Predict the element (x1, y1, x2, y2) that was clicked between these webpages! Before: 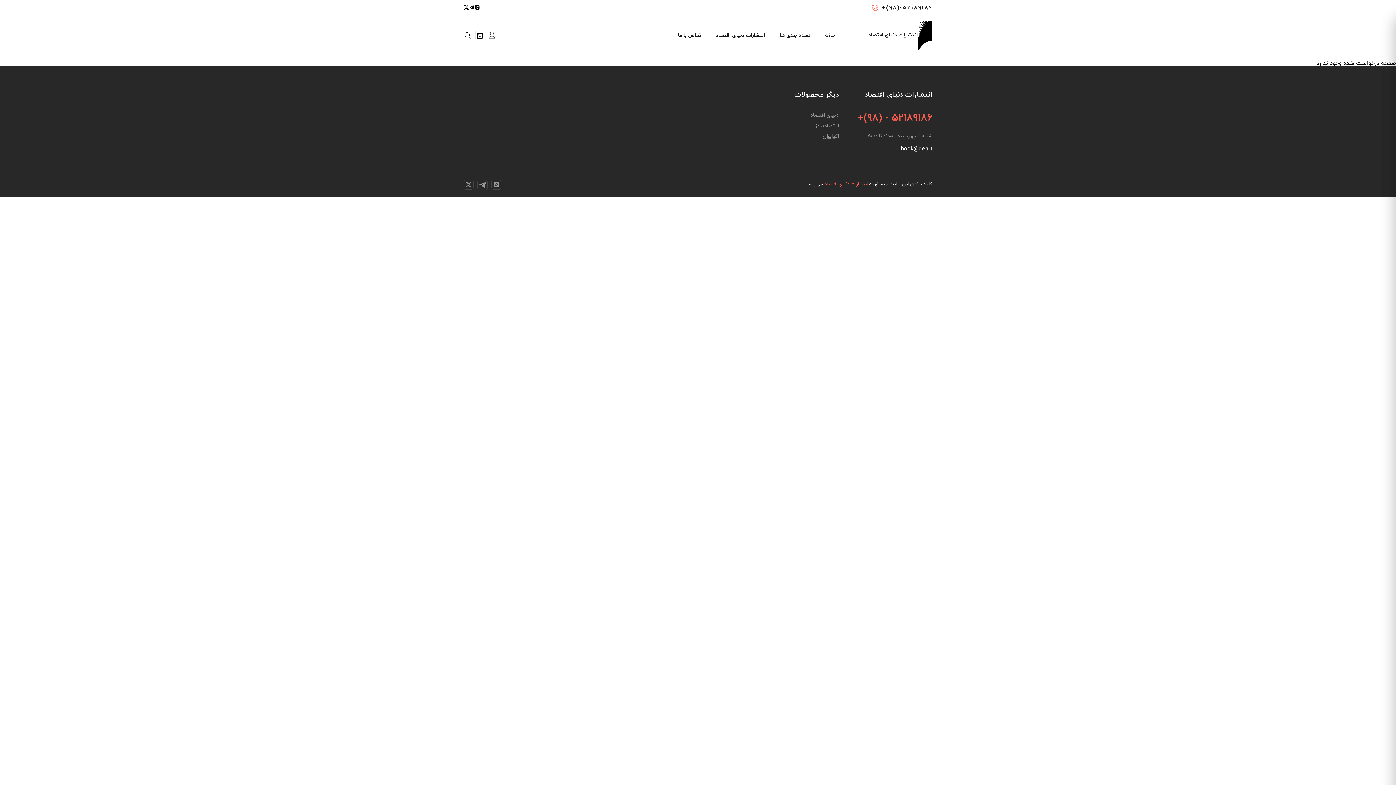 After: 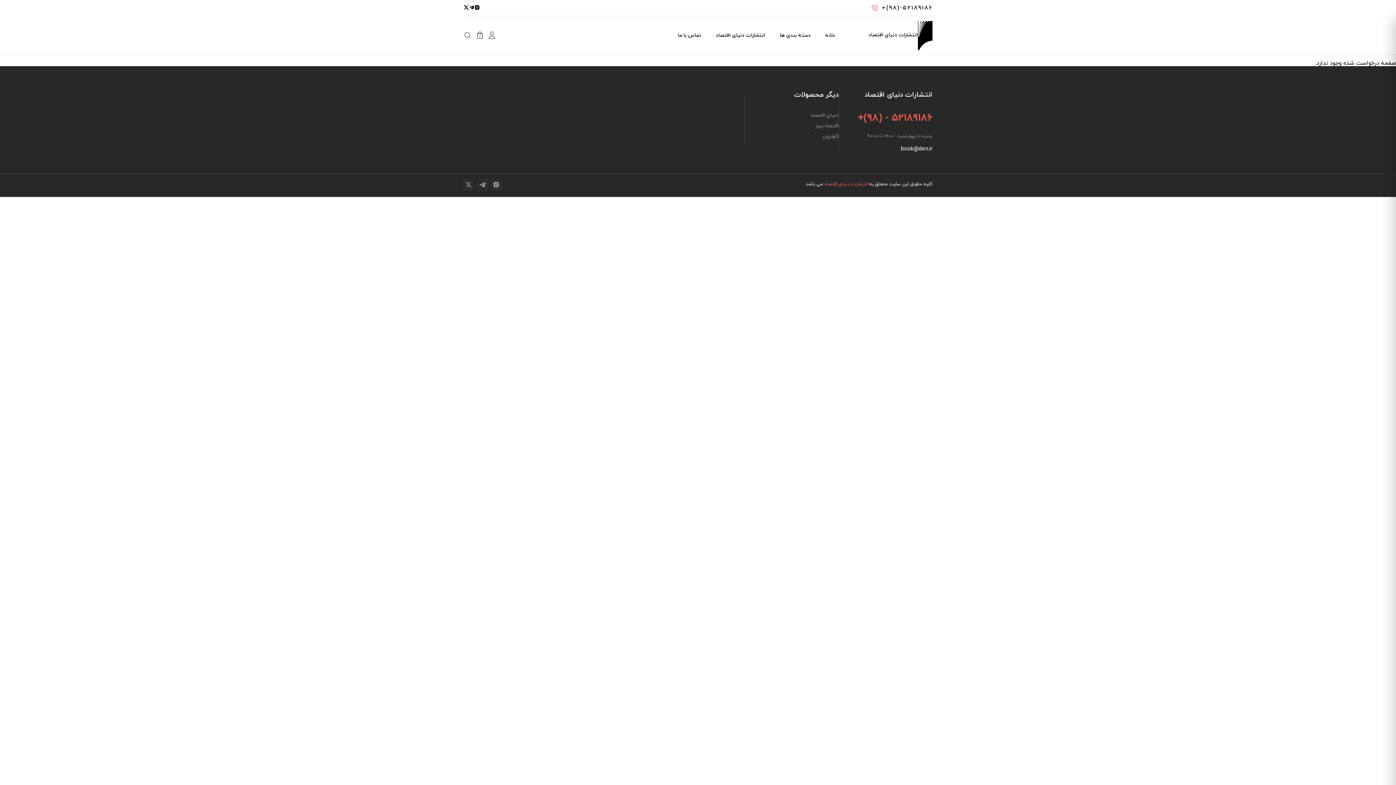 Action: bbox: (463, 4, 469, 12)